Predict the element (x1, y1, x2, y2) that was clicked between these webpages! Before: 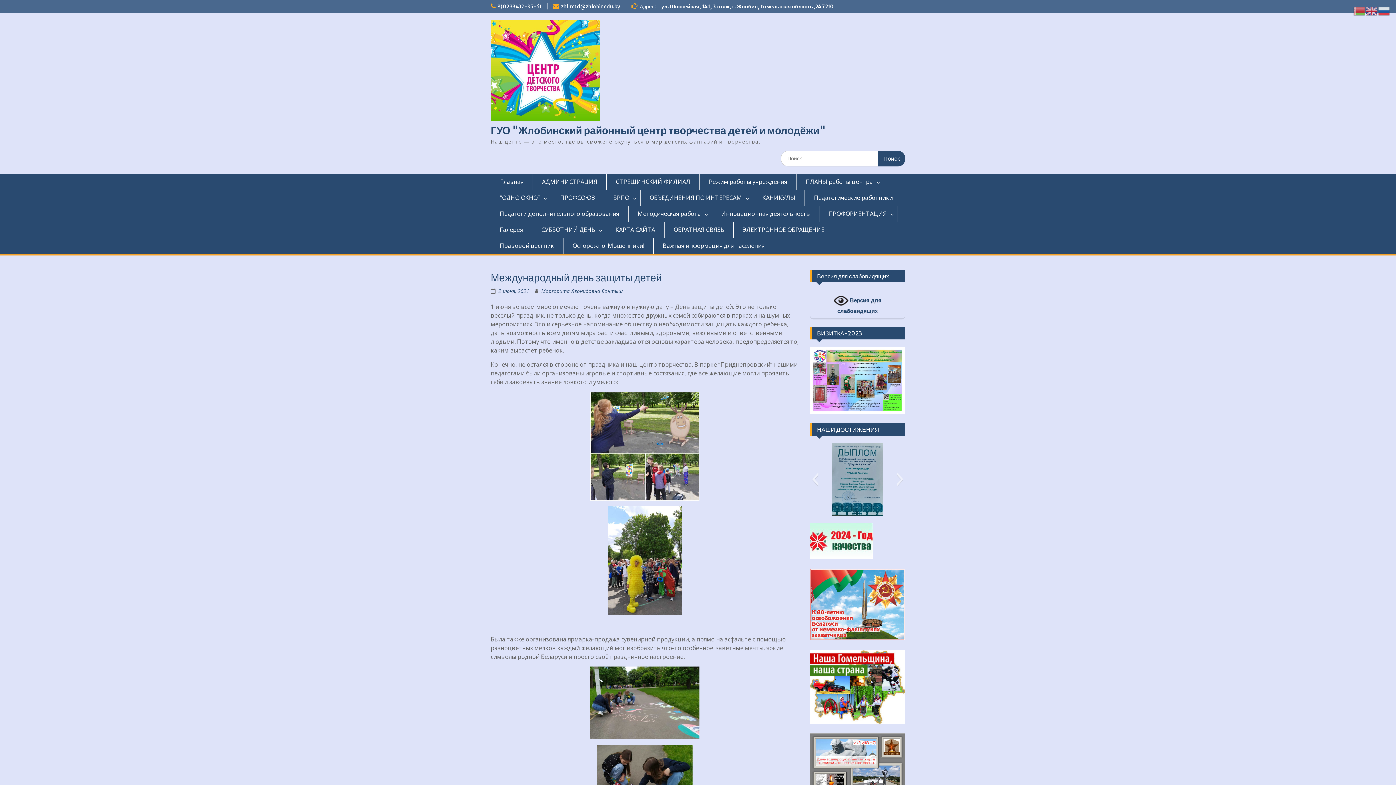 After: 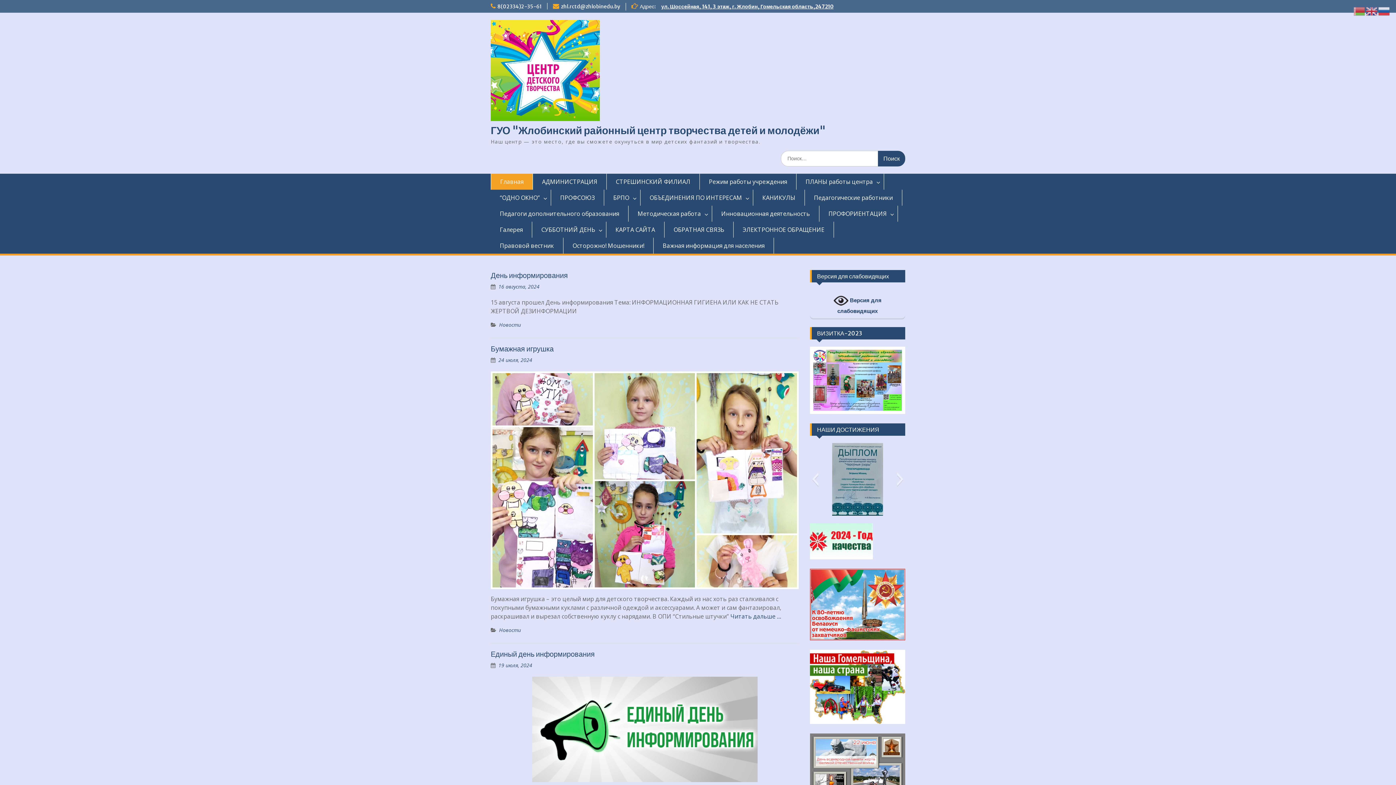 Action: label: ГУО "Жлобинский районный центр творчества детей и молодёжи" bbox: (490, 123, 825, 136)